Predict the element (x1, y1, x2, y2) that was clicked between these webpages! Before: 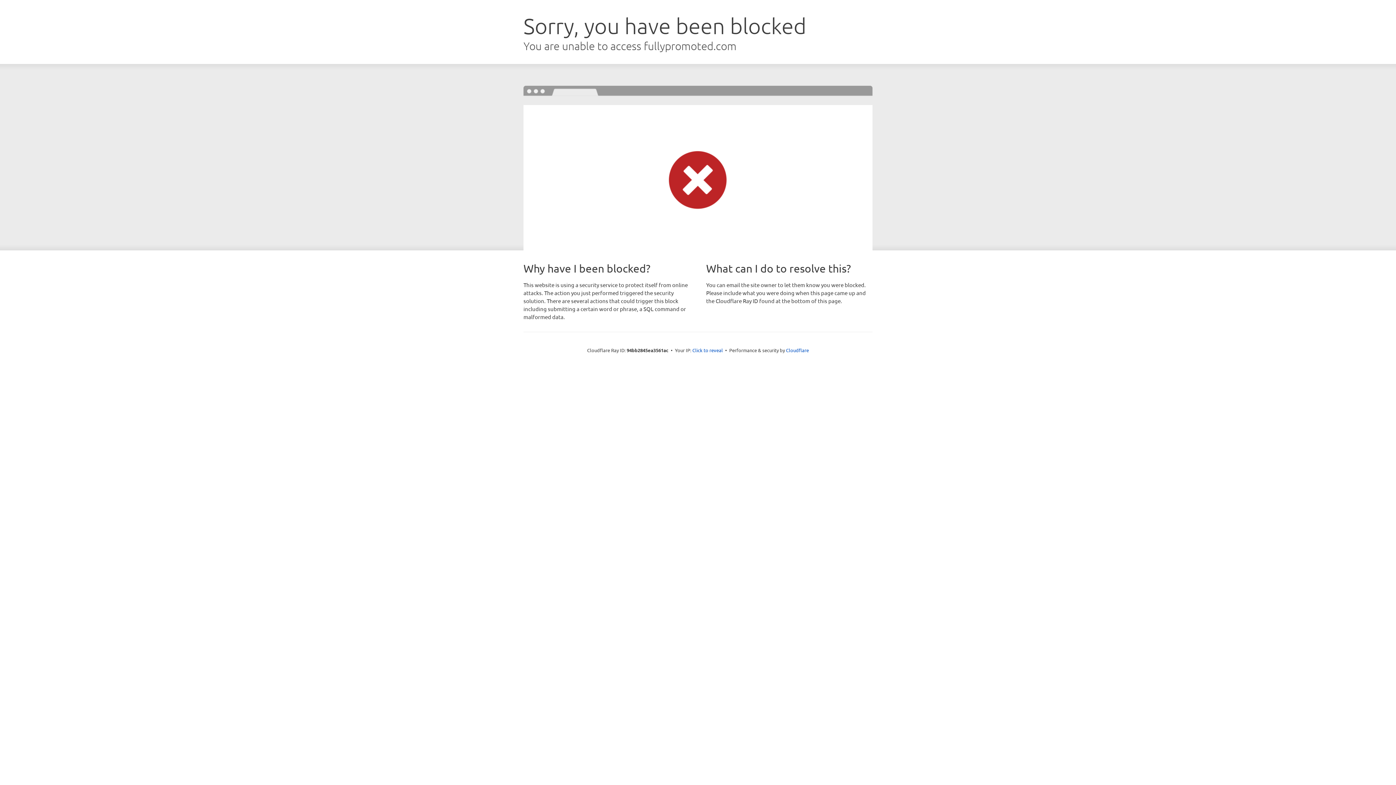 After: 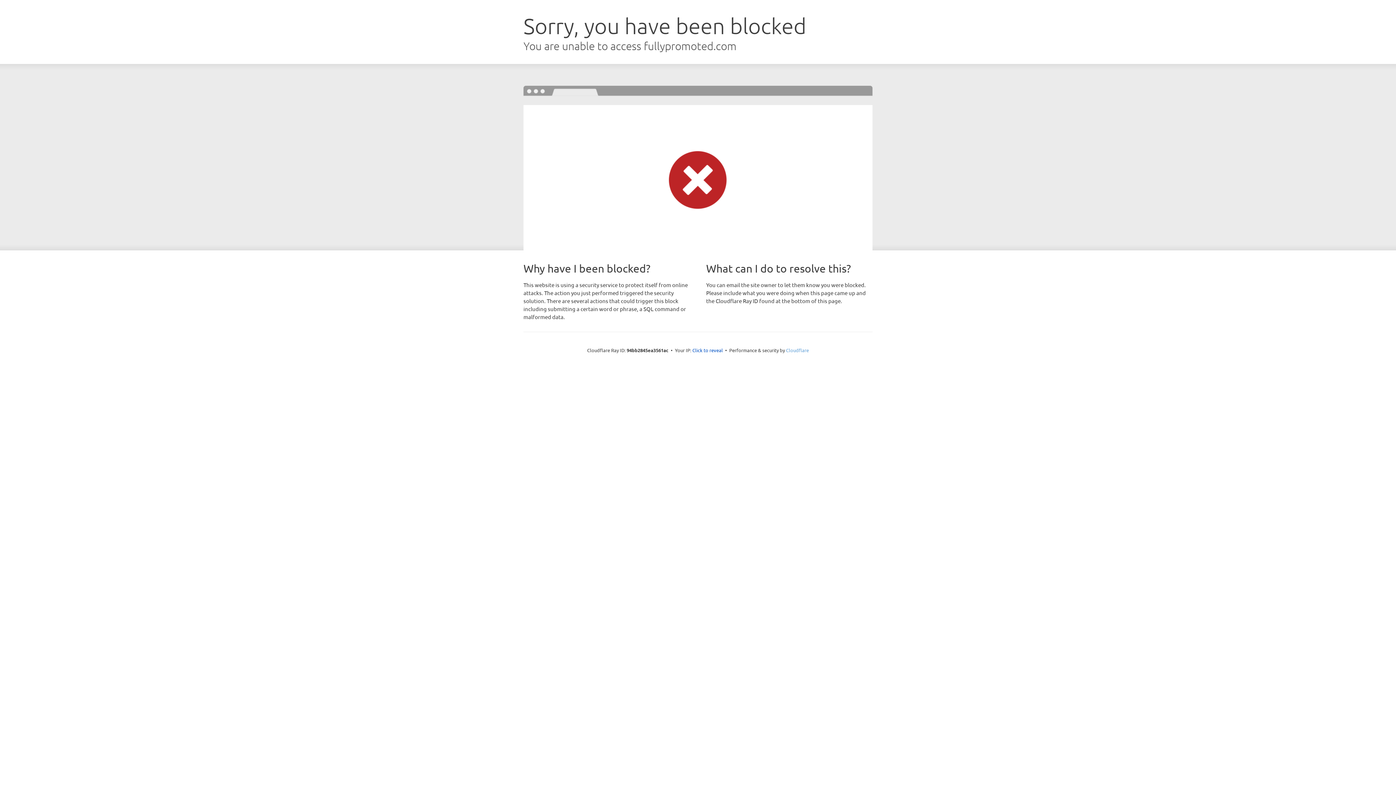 Action: label: Cloudflare bbox: (786, 347, 809, 353)